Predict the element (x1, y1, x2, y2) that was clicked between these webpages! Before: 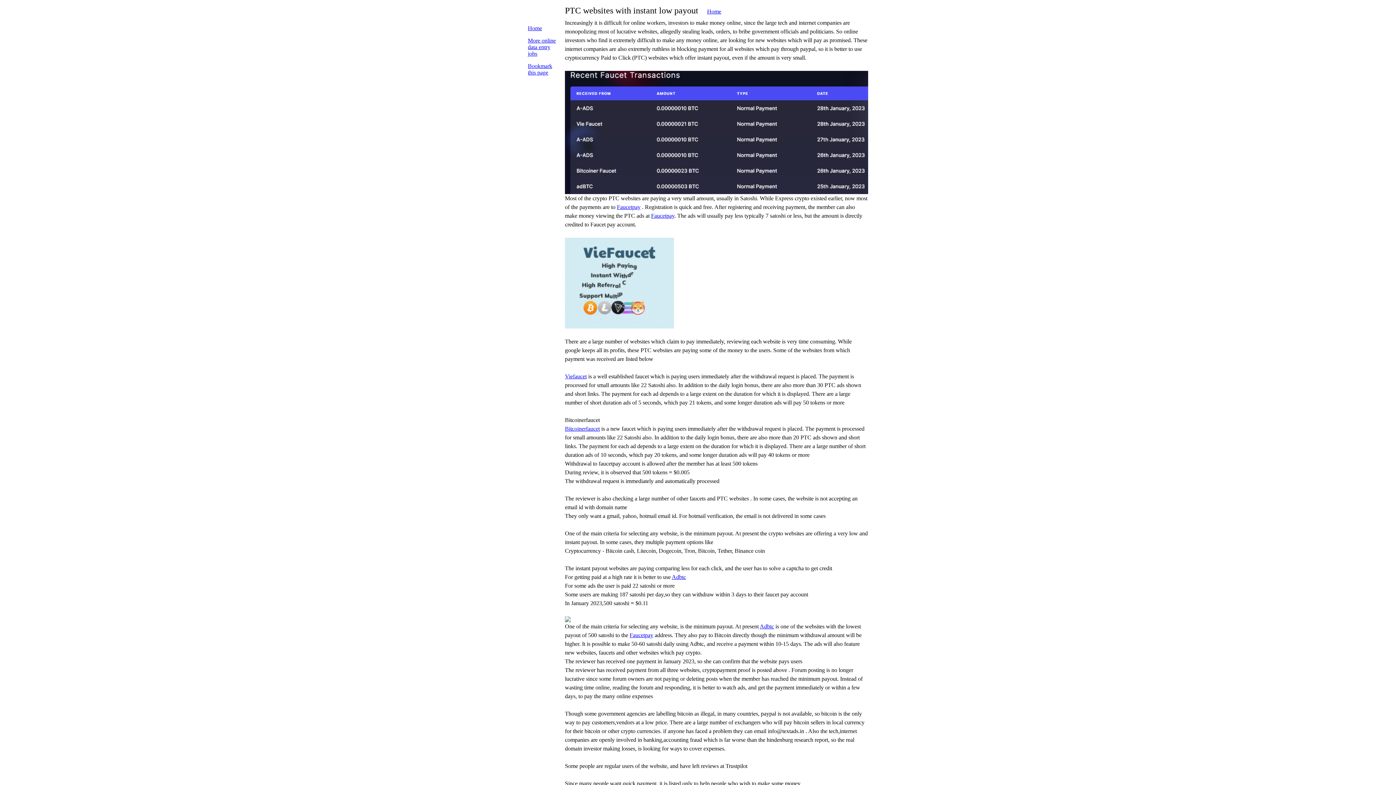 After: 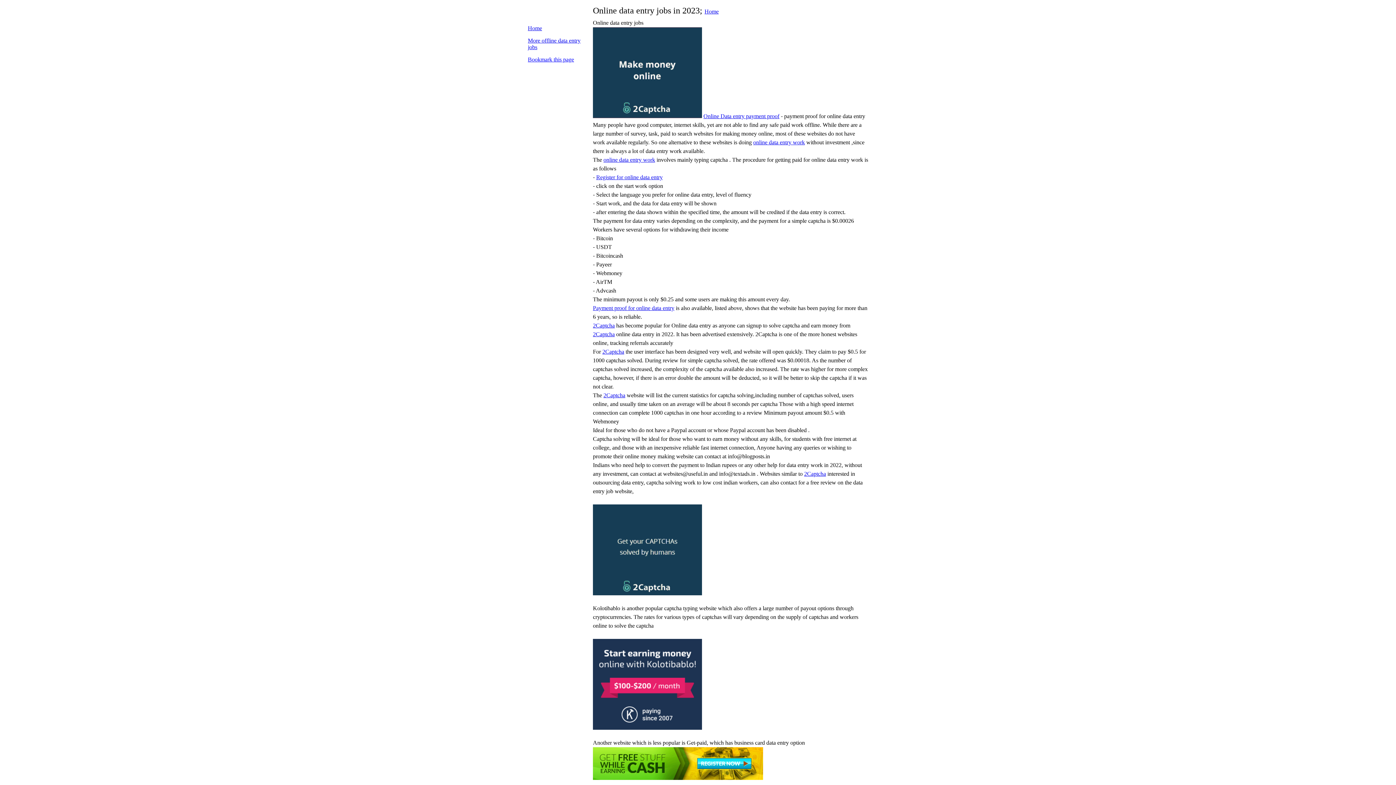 Action: bbox: (528, 37, 556, 56) label: More online data entry jobs